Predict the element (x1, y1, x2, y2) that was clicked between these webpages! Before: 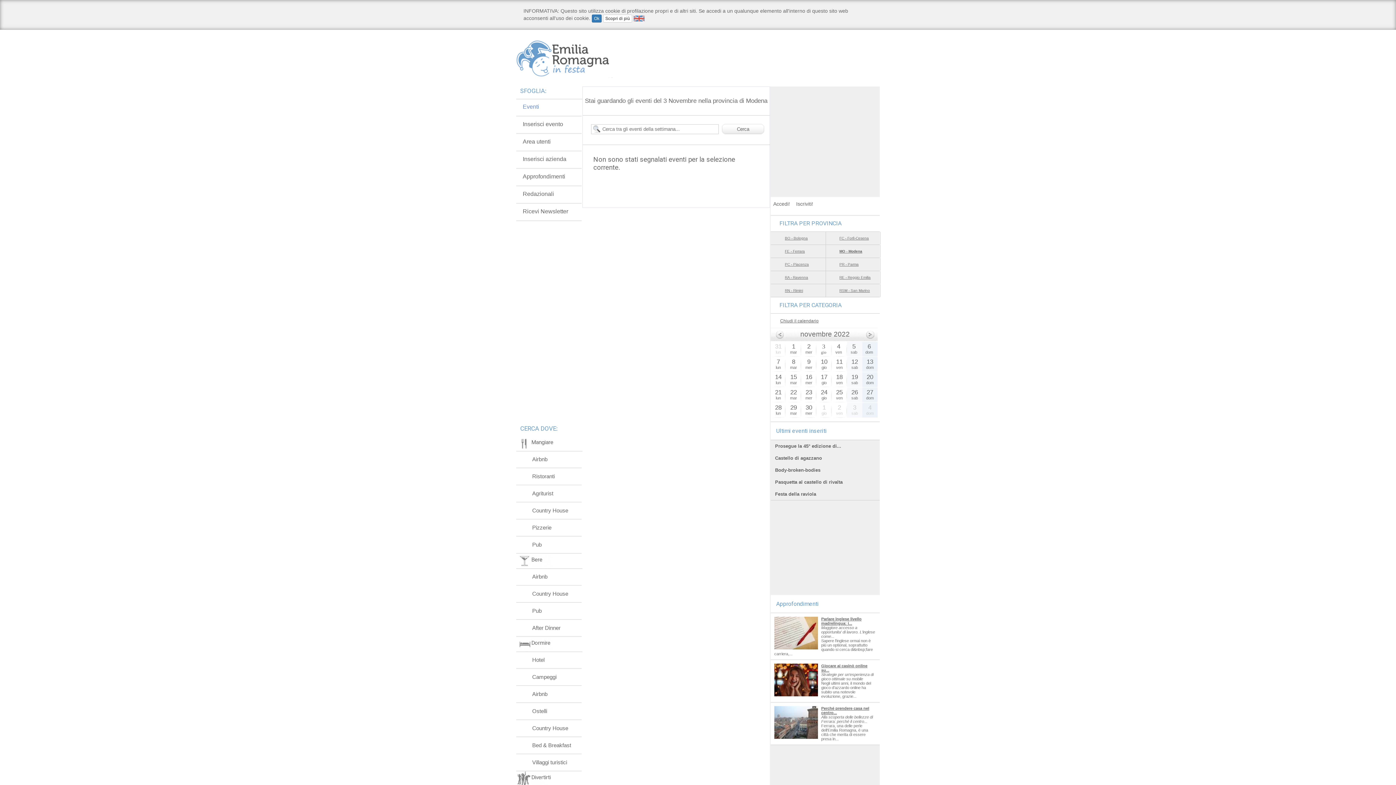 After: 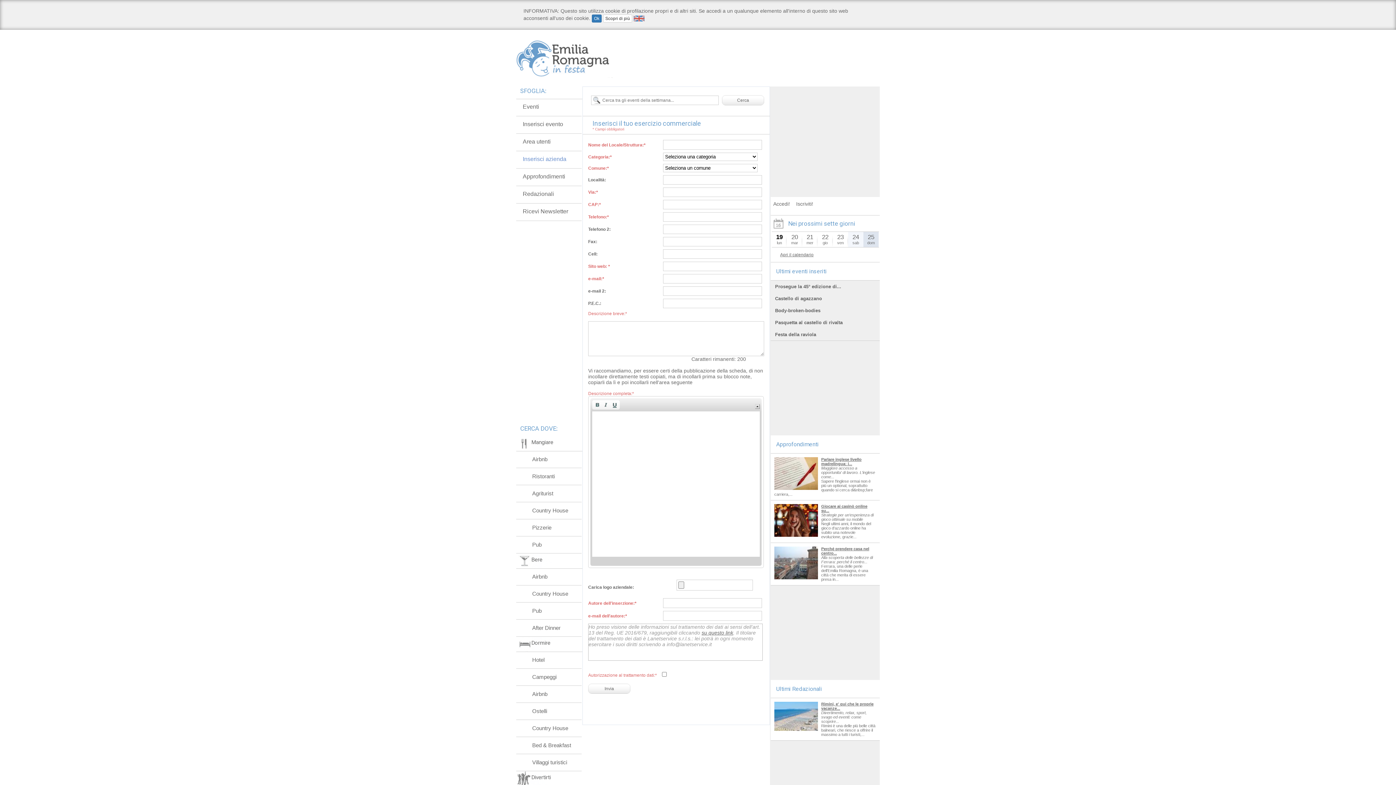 Action: bbox: (516, 151, 583, 168) label: Inserisci azienda